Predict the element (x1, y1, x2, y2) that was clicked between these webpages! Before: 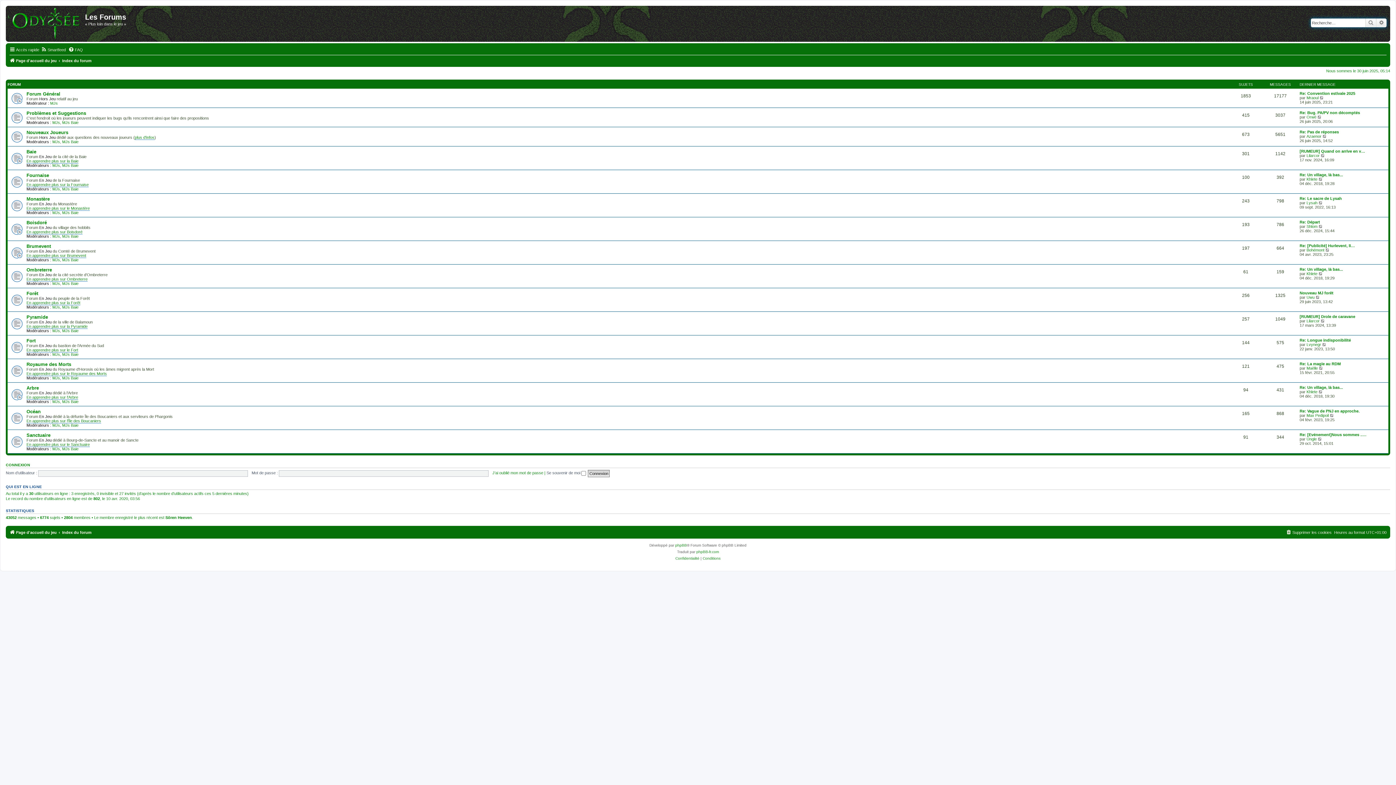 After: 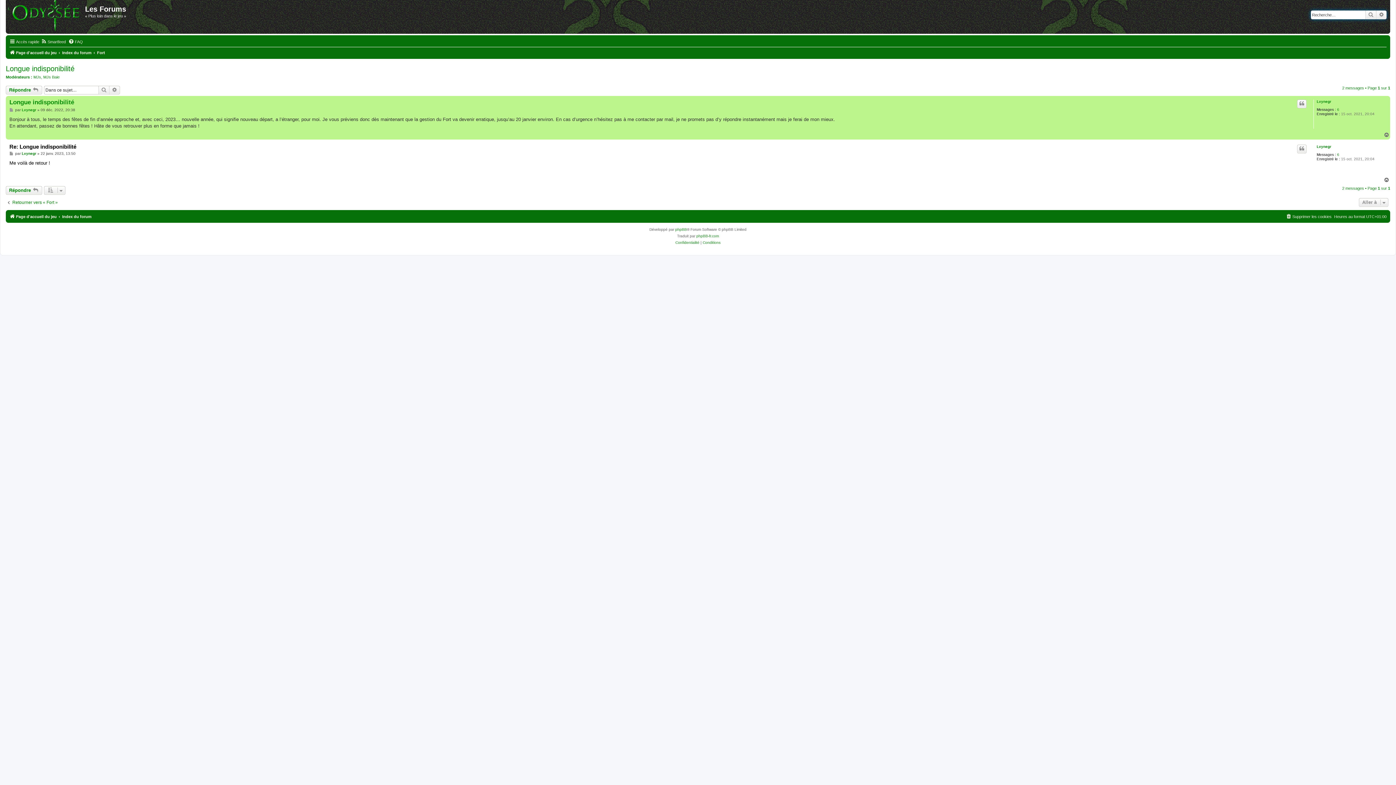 Action: bbox: (1300, 338, 1351, 342) label: Re: Longue indisponibilité